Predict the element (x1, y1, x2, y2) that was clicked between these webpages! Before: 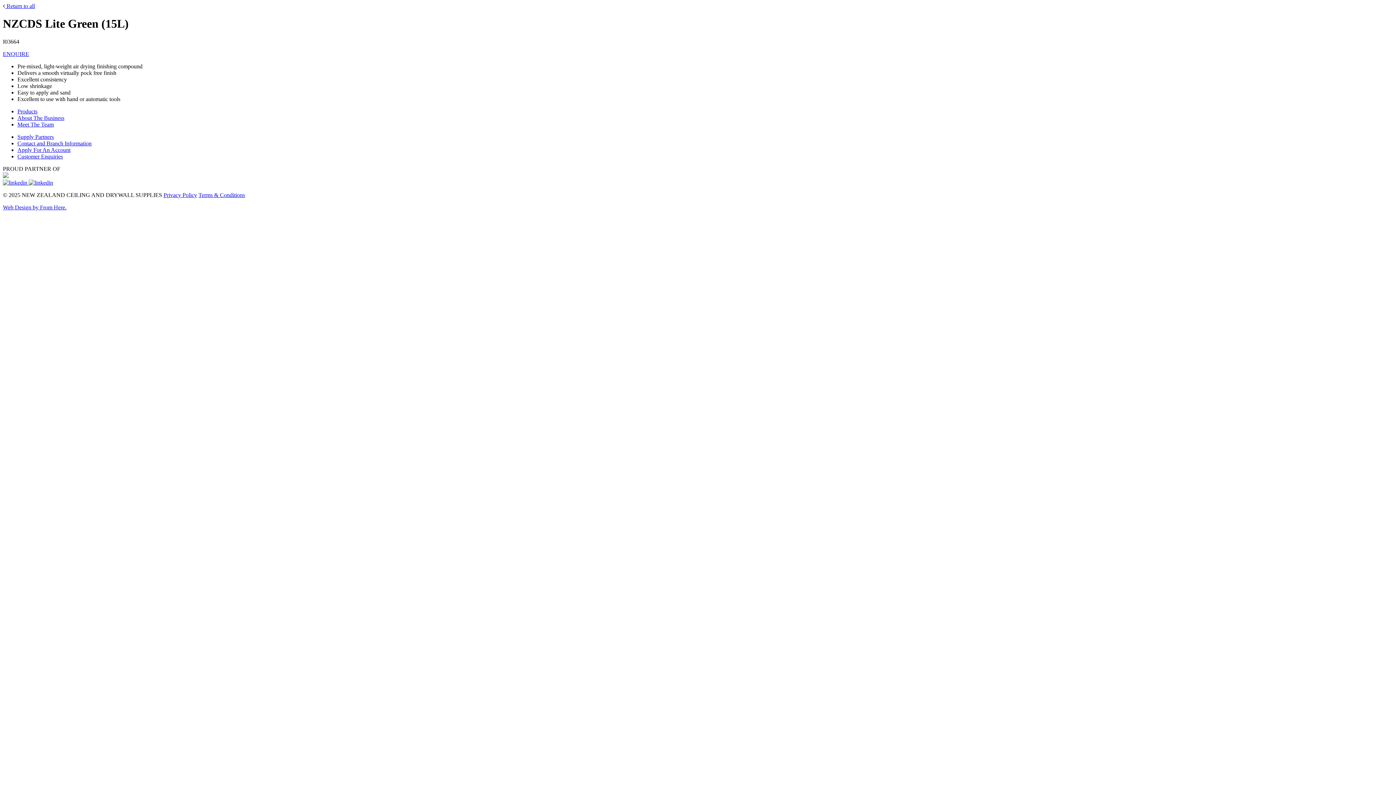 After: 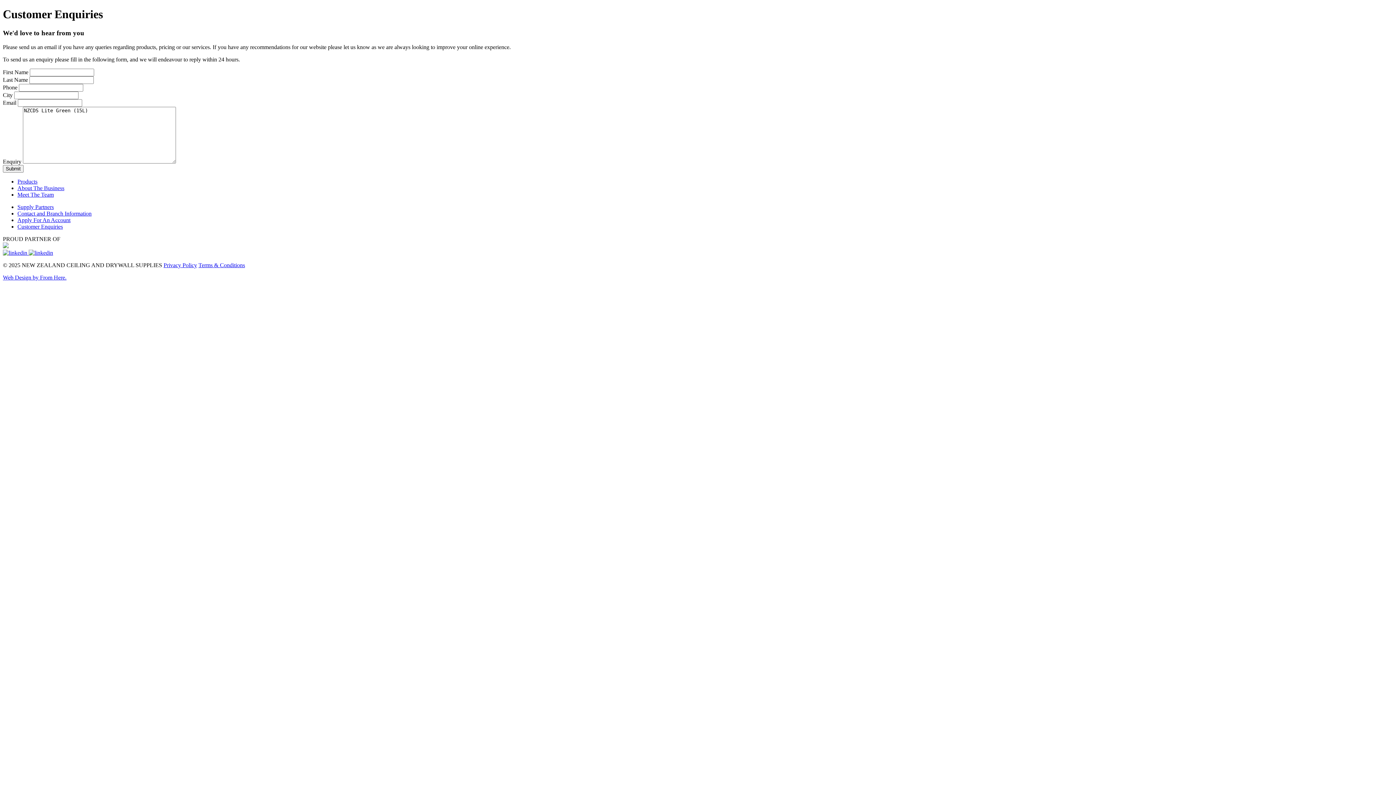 Action: bbox: (2, 50, 29, 57) label: ENQUIRE